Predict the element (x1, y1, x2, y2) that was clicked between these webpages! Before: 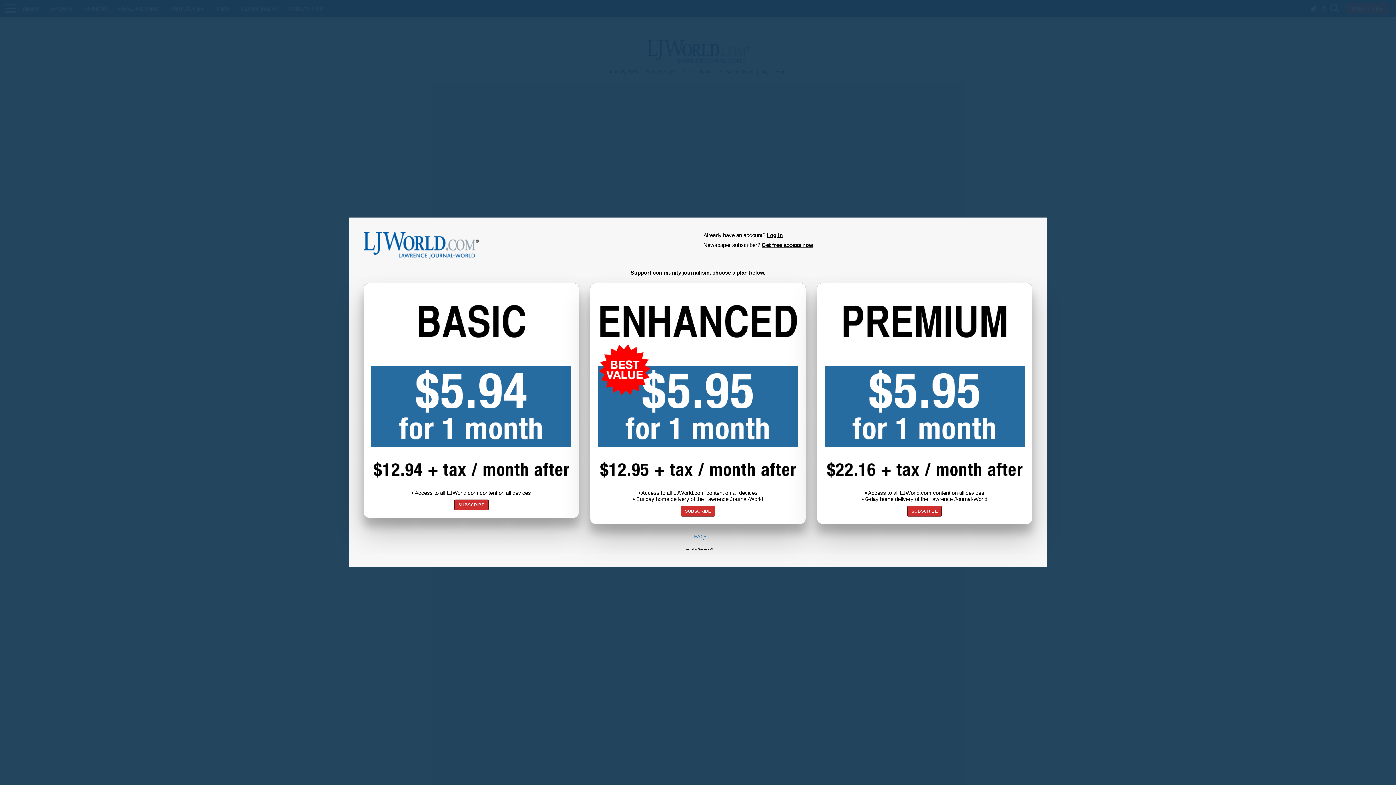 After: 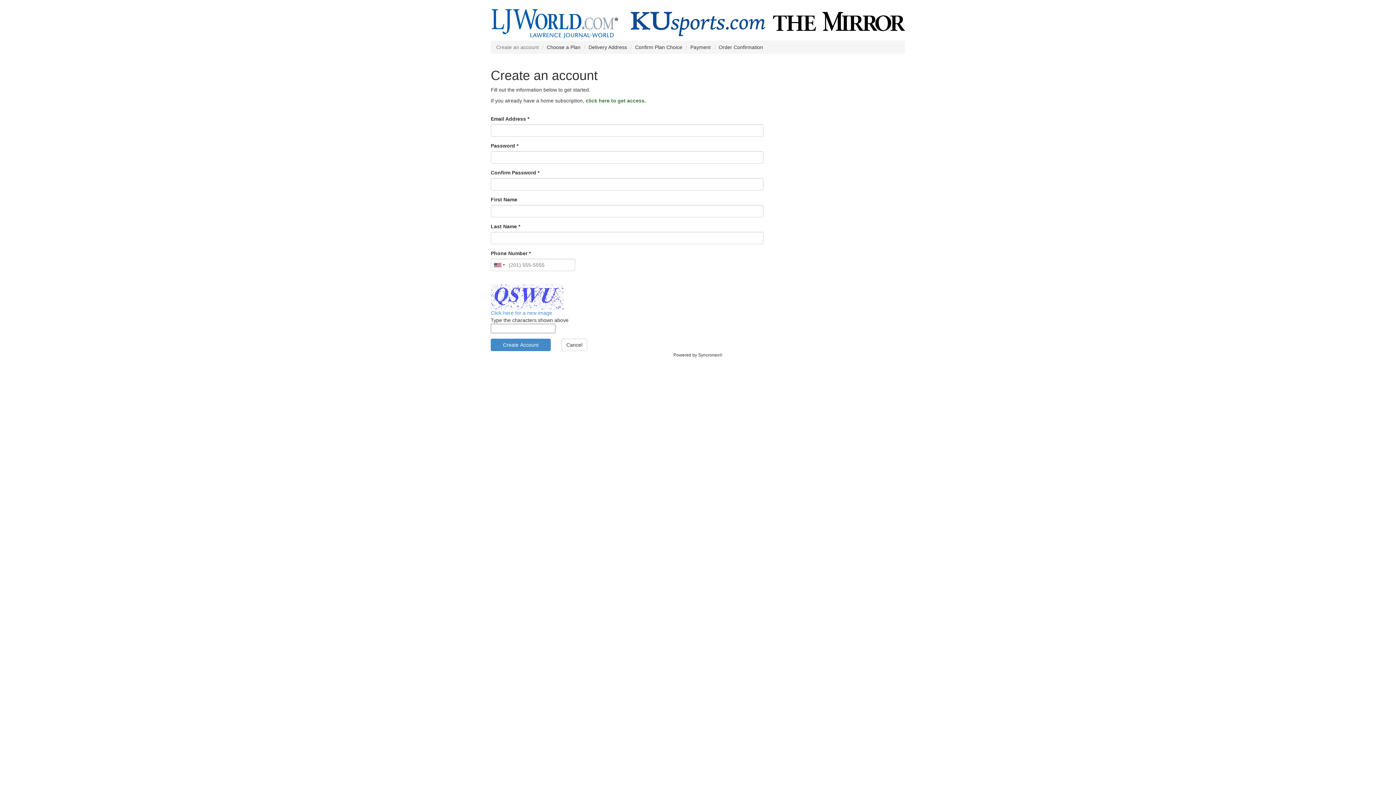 Action: bbox: (681, 506, 715, 516) label: SUBSCRIBE